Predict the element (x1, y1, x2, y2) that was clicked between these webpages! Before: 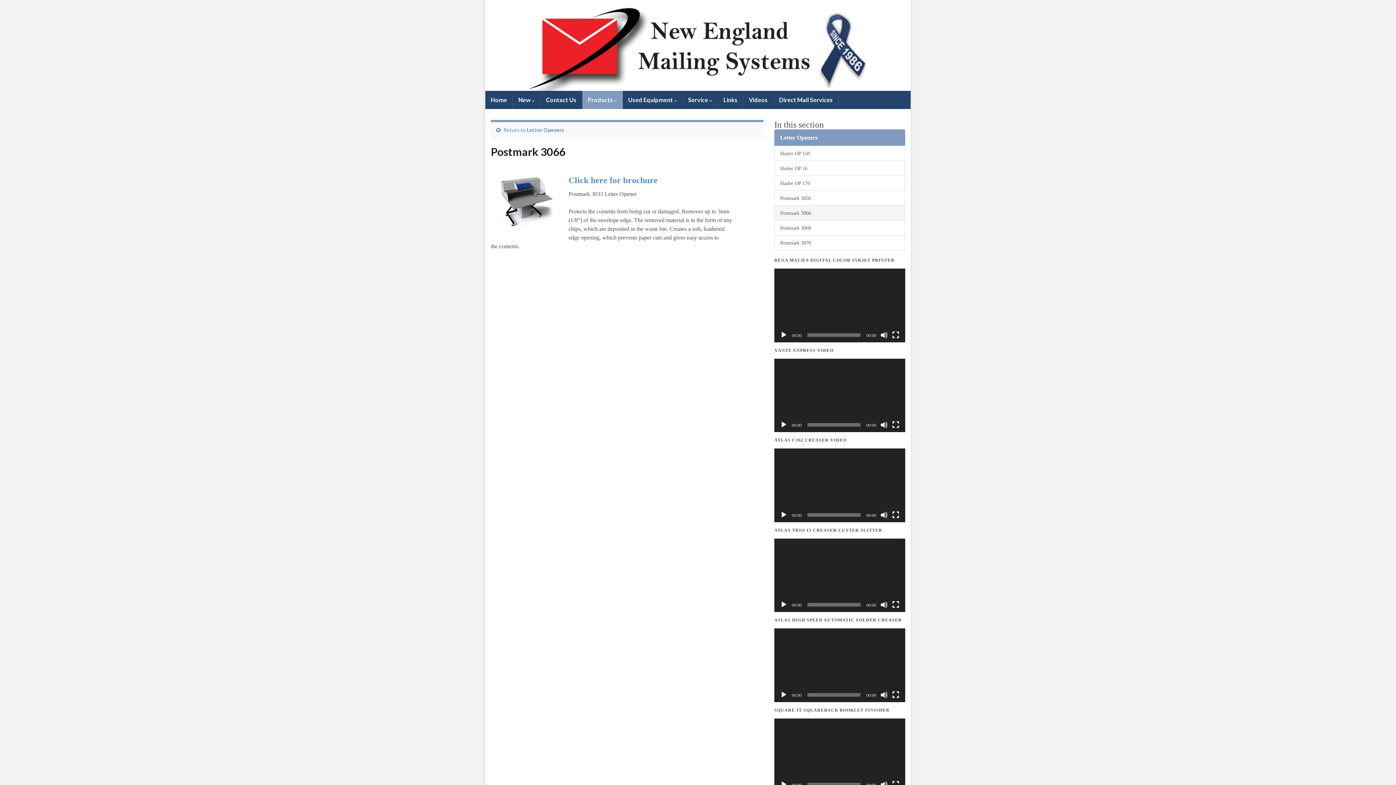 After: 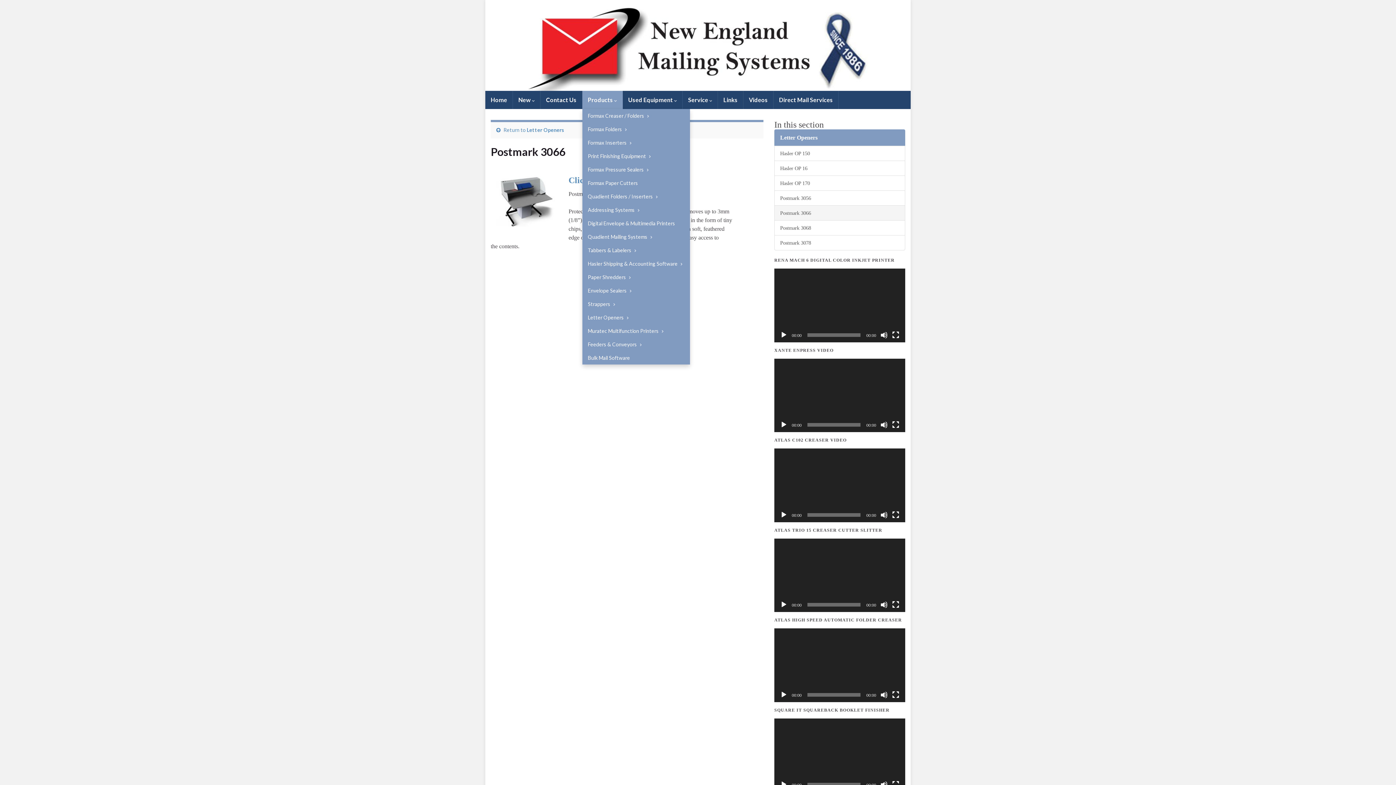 Action: label: Products  bbox: (582, 90, 622, 109)